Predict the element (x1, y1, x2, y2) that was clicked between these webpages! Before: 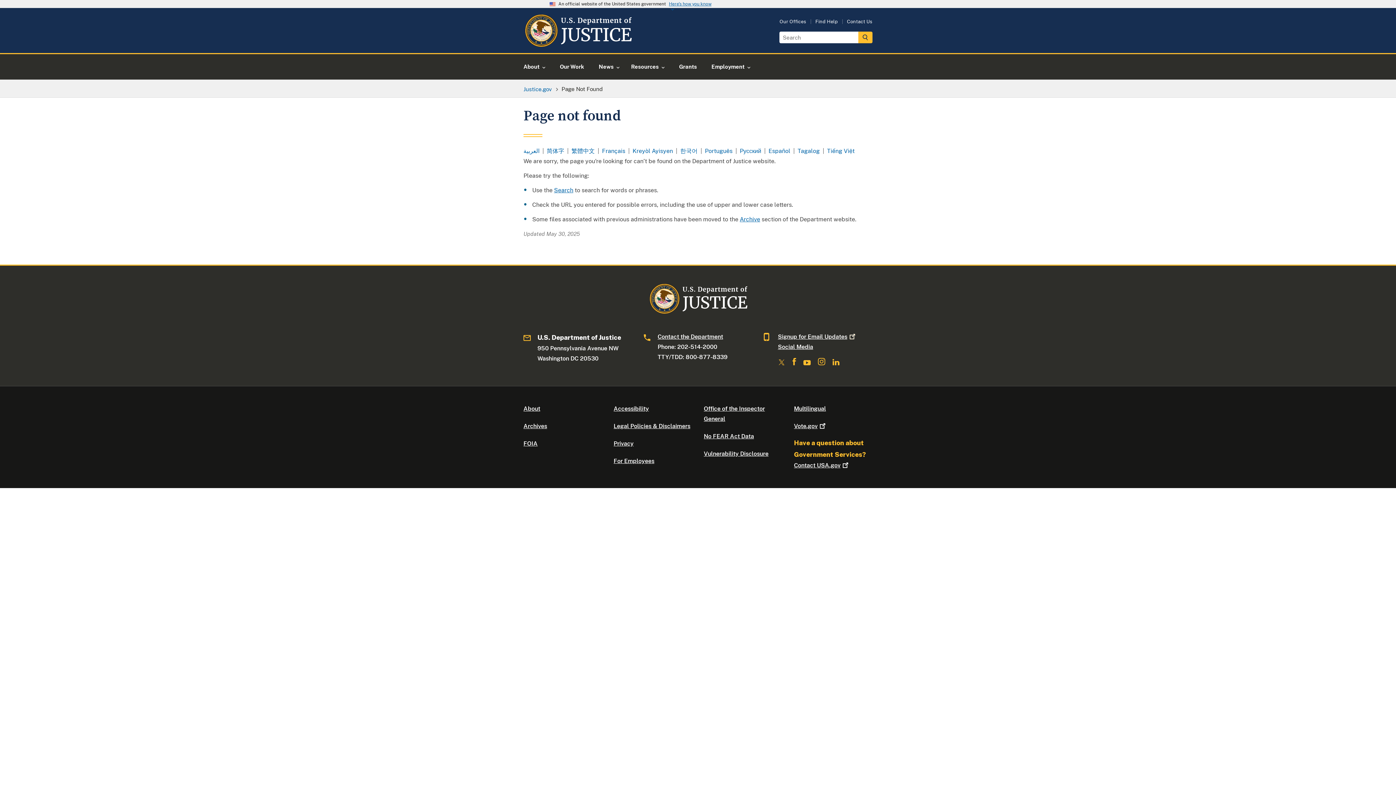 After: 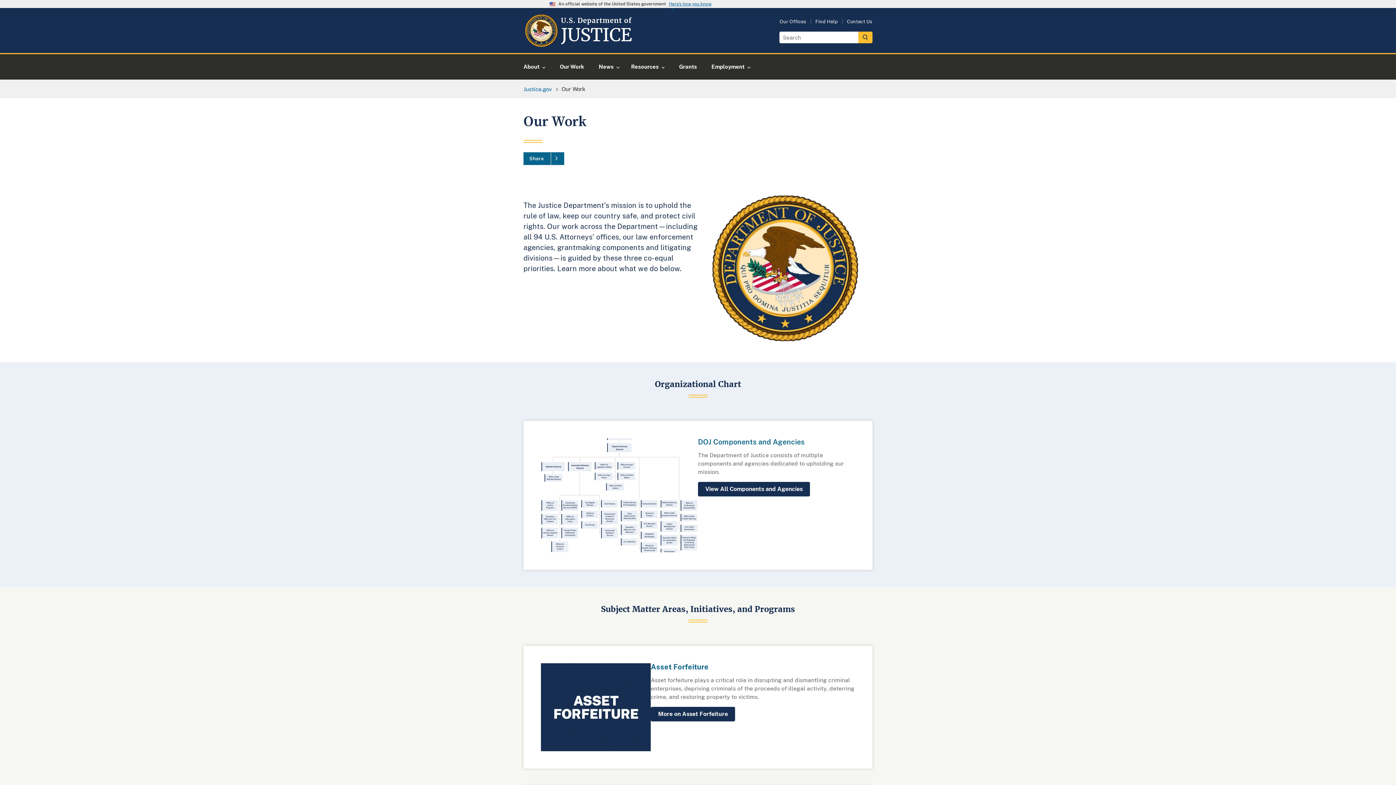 Action: label: Our Work bbox: (551, 54, 593, 79)